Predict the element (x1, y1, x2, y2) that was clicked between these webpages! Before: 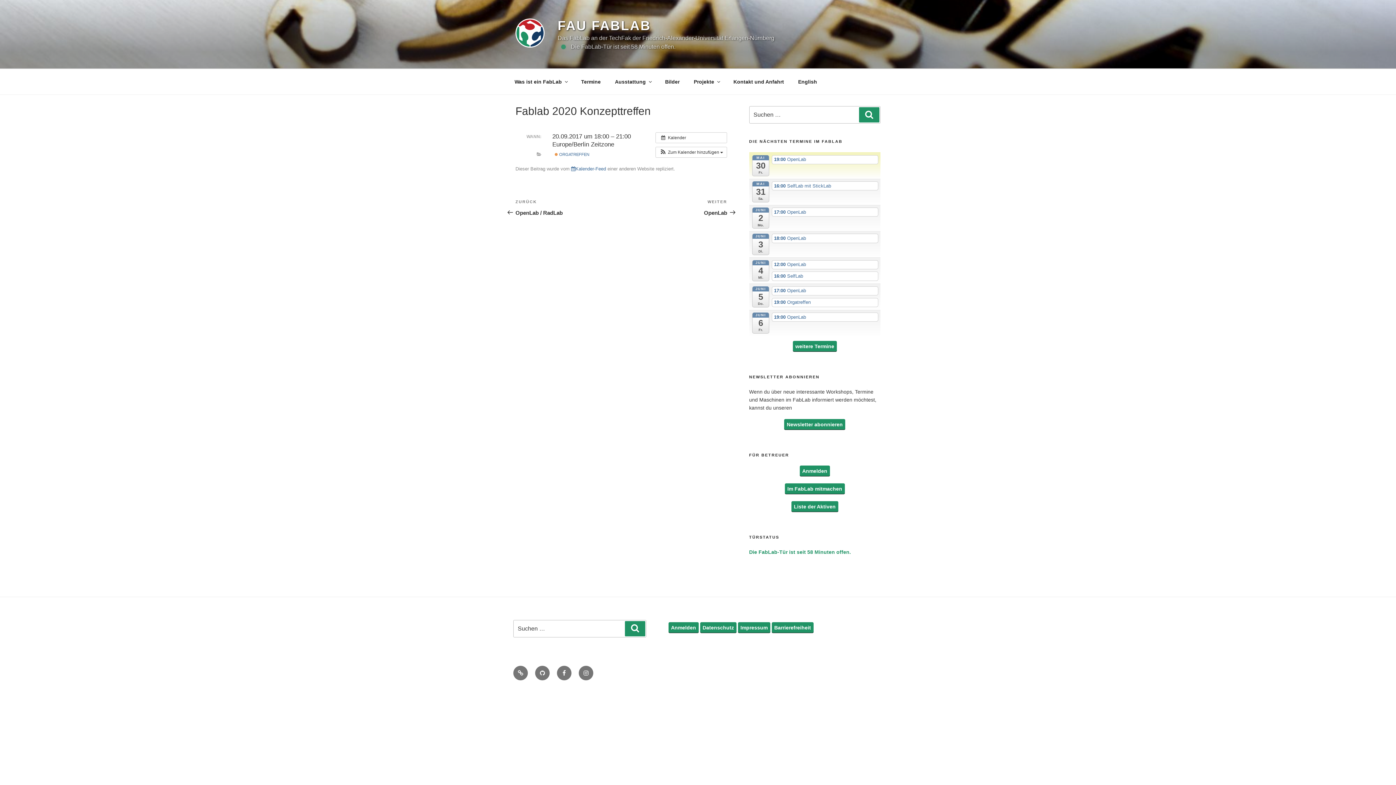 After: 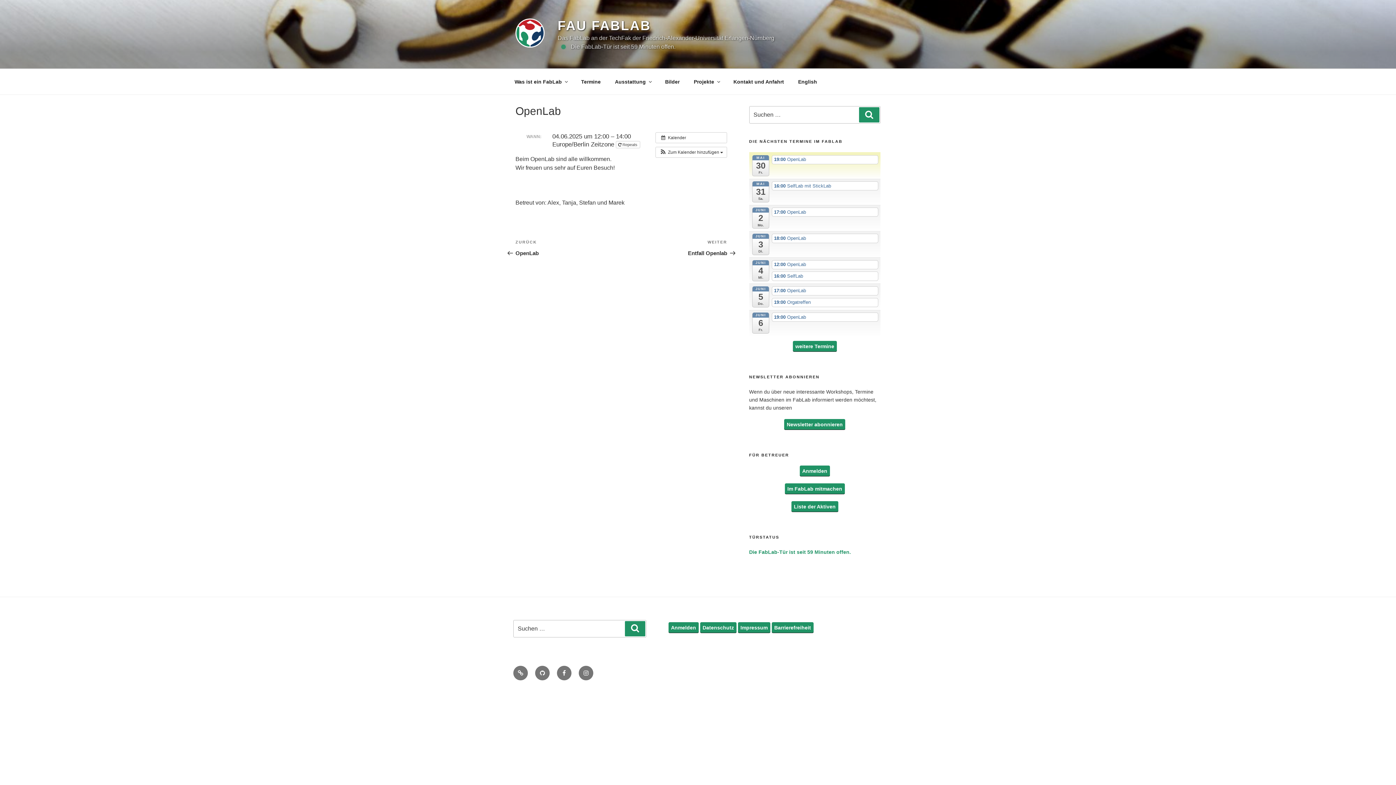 Action: label: 12:00 OpenLab bbox: (771, 260, 878, 269)